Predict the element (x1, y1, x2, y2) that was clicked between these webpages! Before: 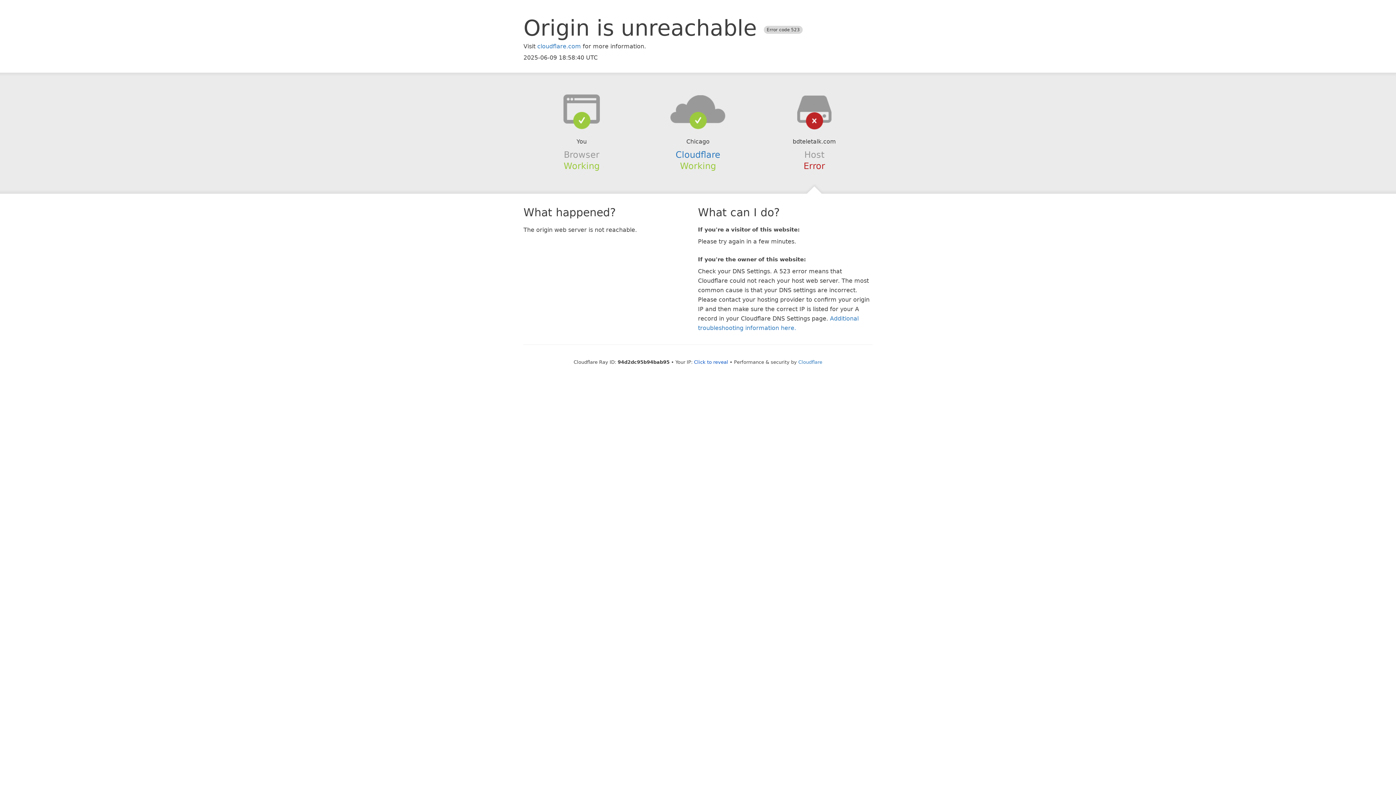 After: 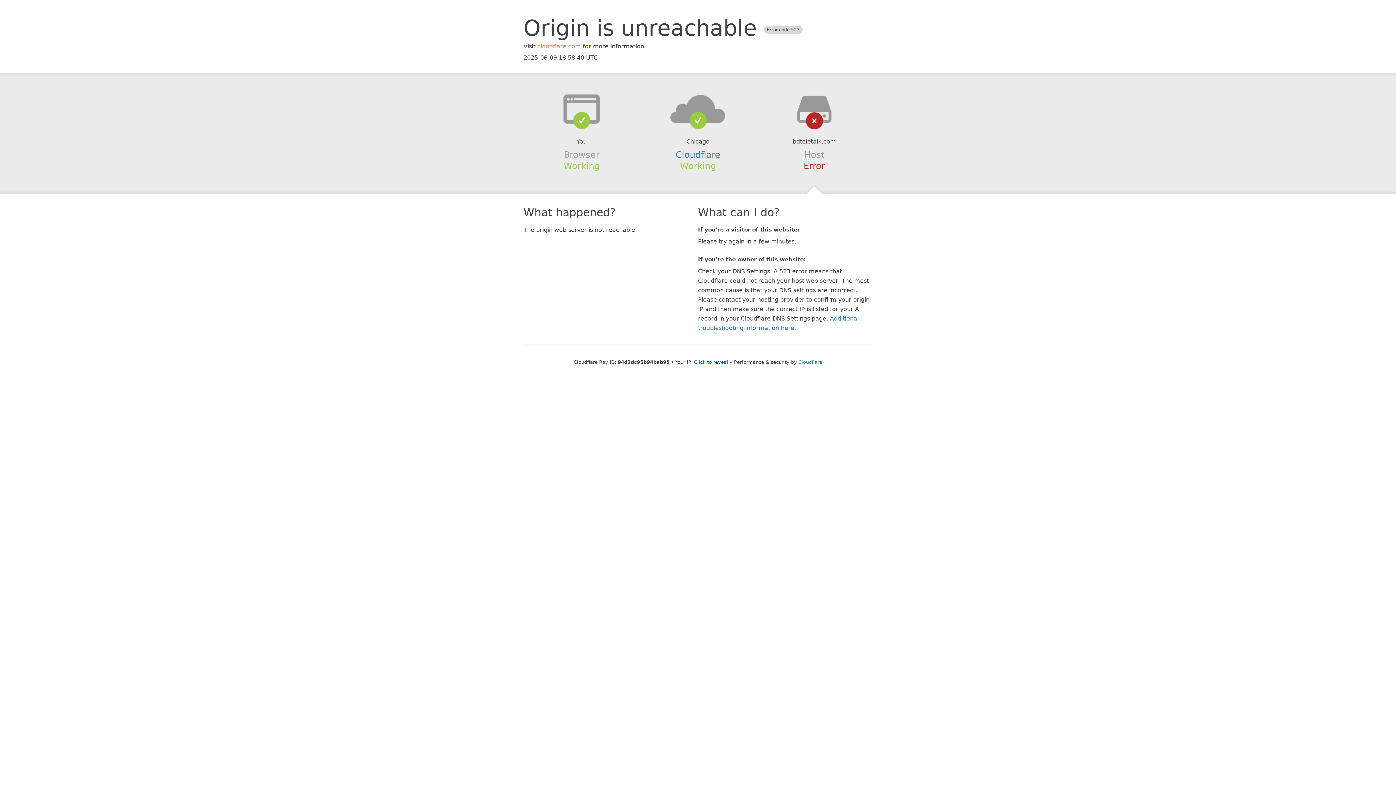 Action: label: cloudflare.com bbox: (537, 42, 581, 49)